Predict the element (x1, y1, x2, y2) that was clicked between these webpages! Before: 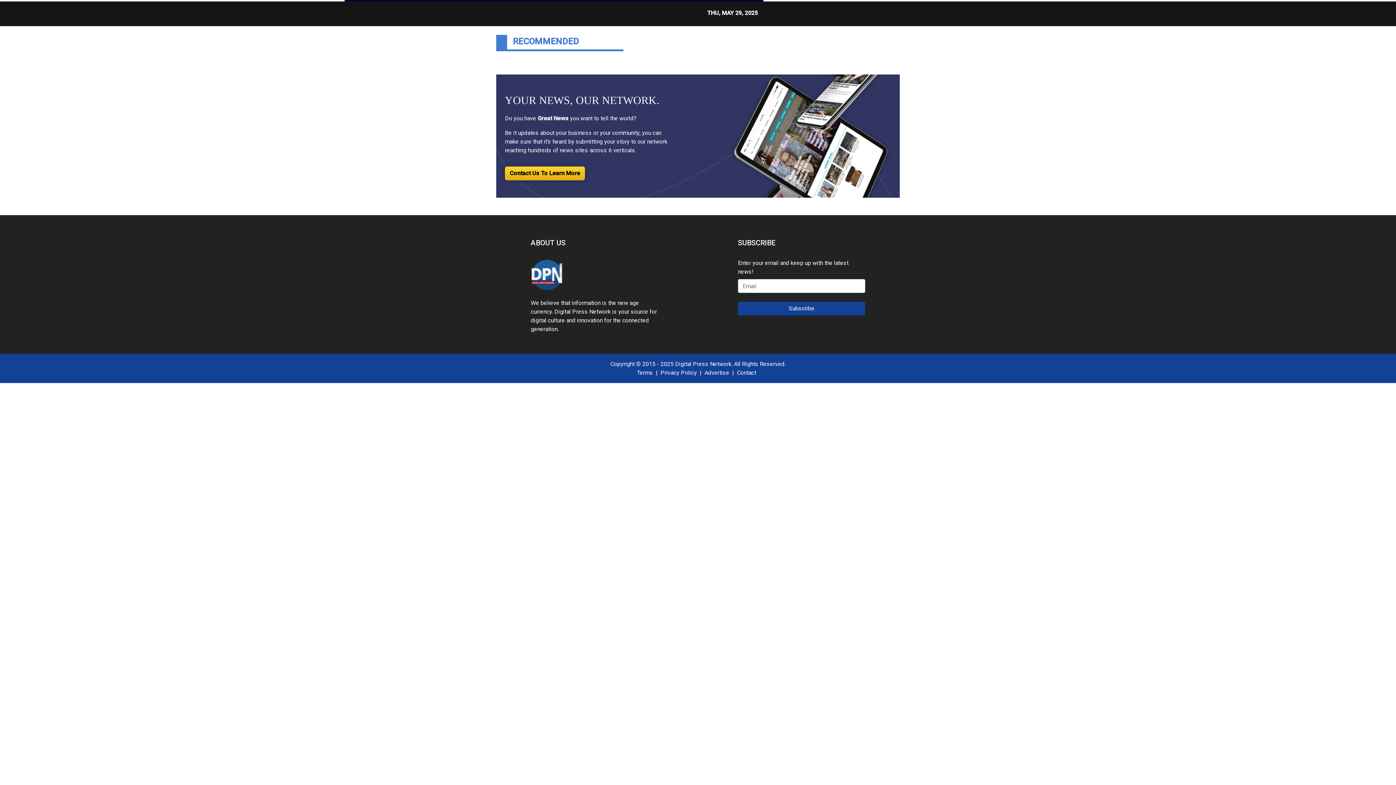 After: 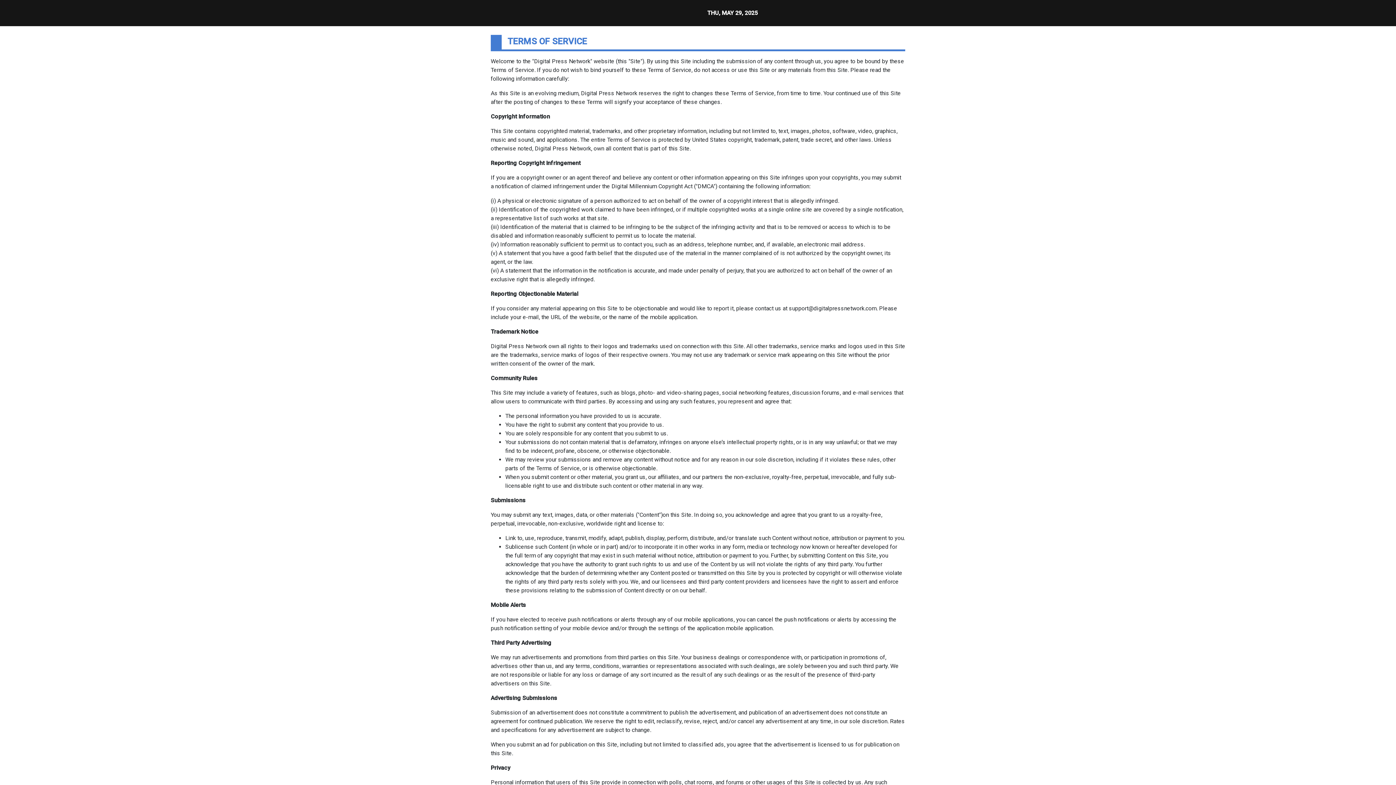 Action: label: Terms bbox: (637, 245, 653, 254)